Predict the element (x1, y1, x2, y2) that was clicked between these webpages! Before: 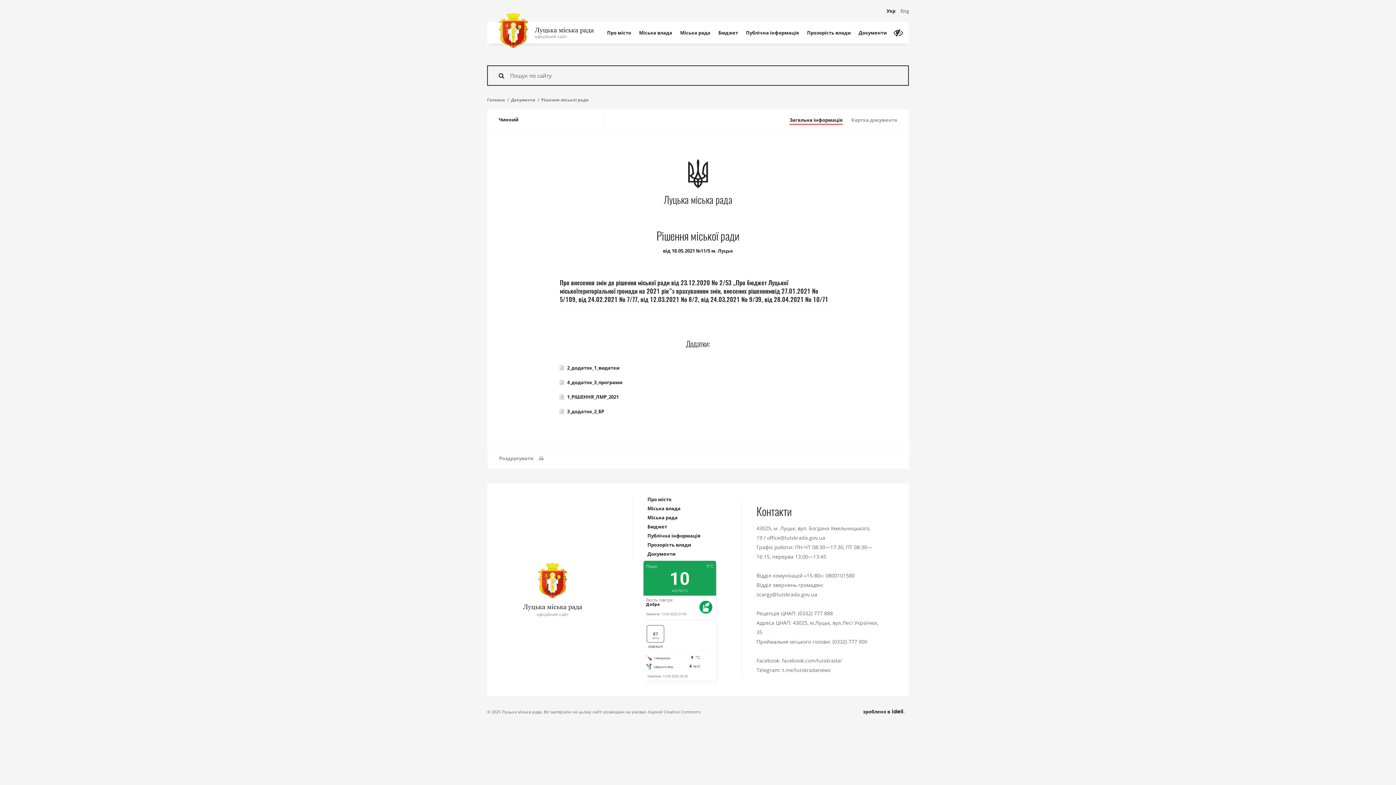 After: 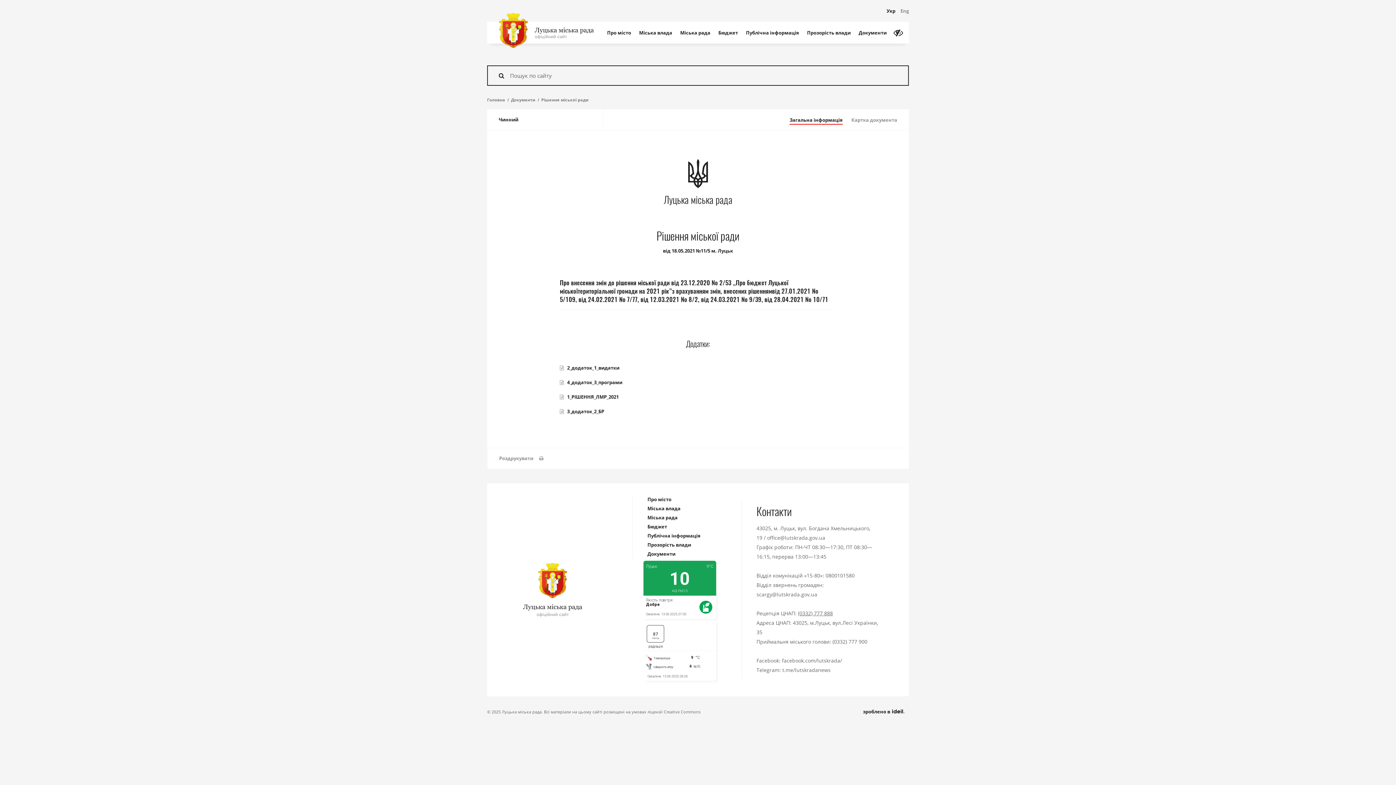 Action: label: (0332) 777 888 bbox: (798, 610, 833, 617)